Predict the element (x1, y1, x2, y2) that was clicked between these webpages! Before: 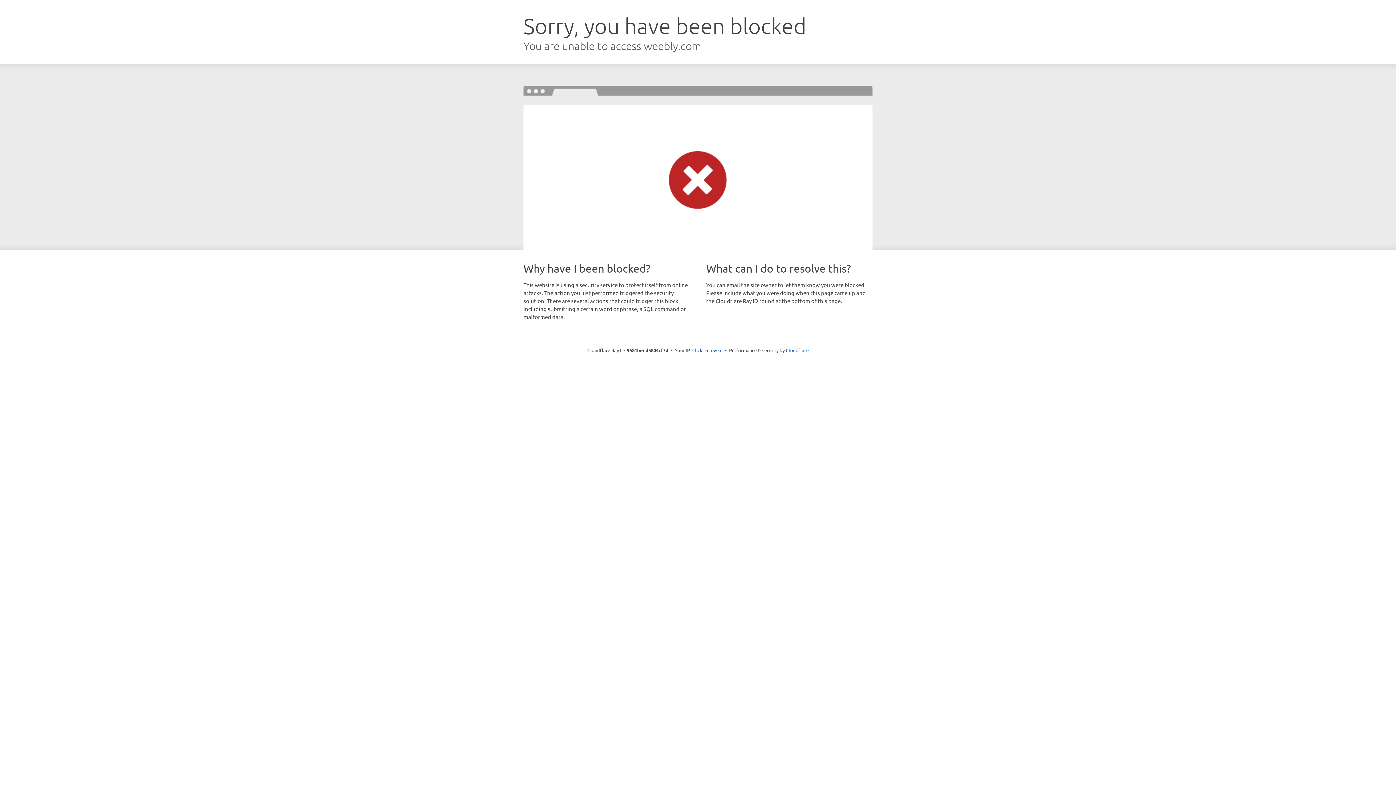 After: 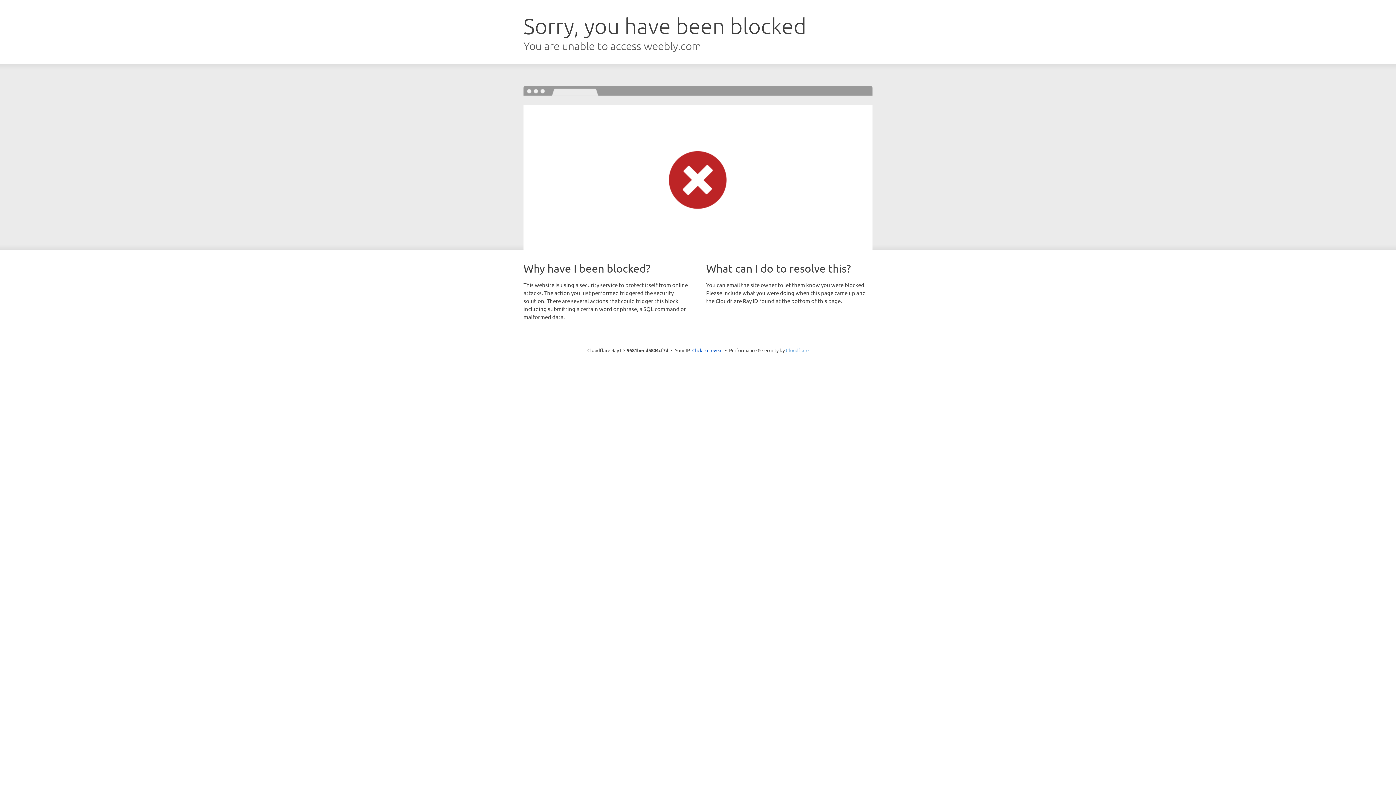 Action: bbox: (786, 347, 808, 353) label: Cloudflare